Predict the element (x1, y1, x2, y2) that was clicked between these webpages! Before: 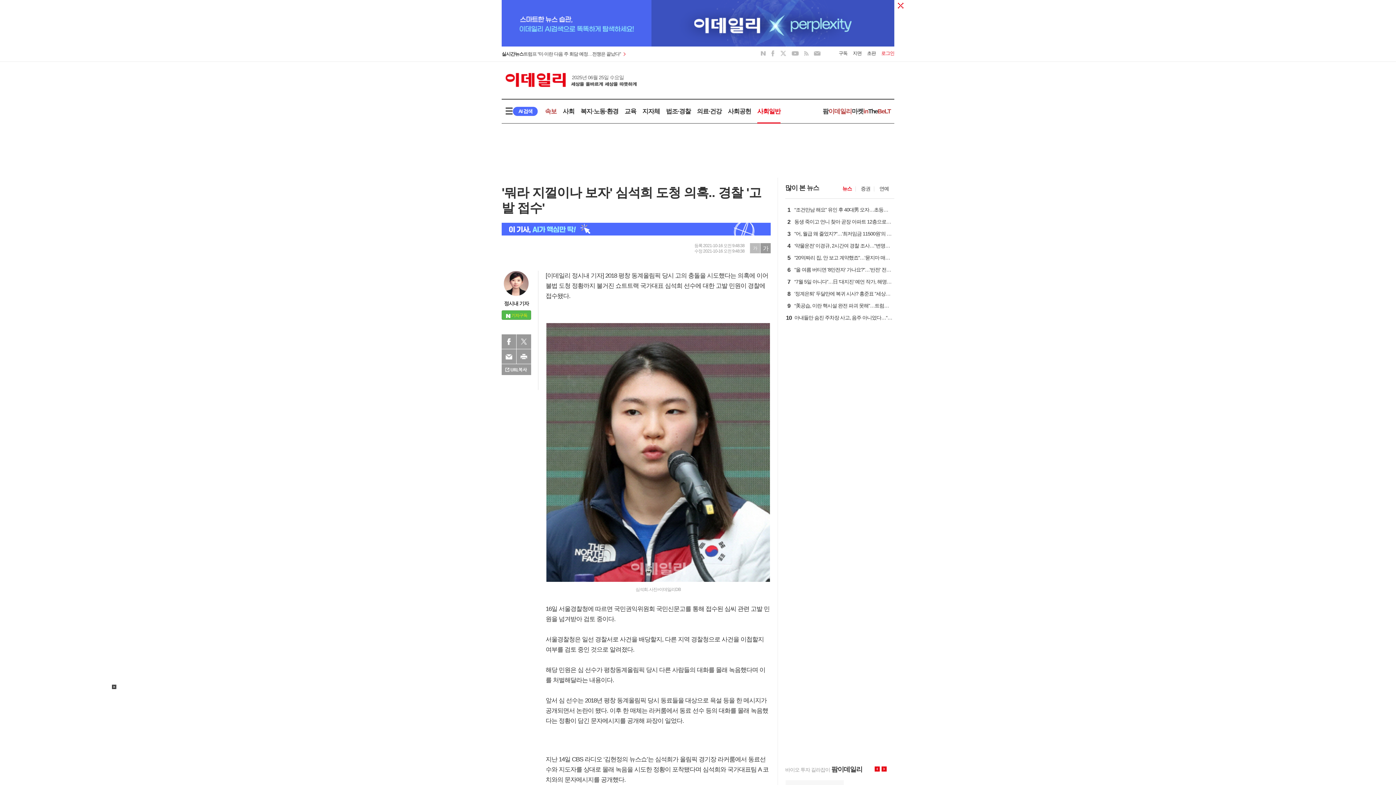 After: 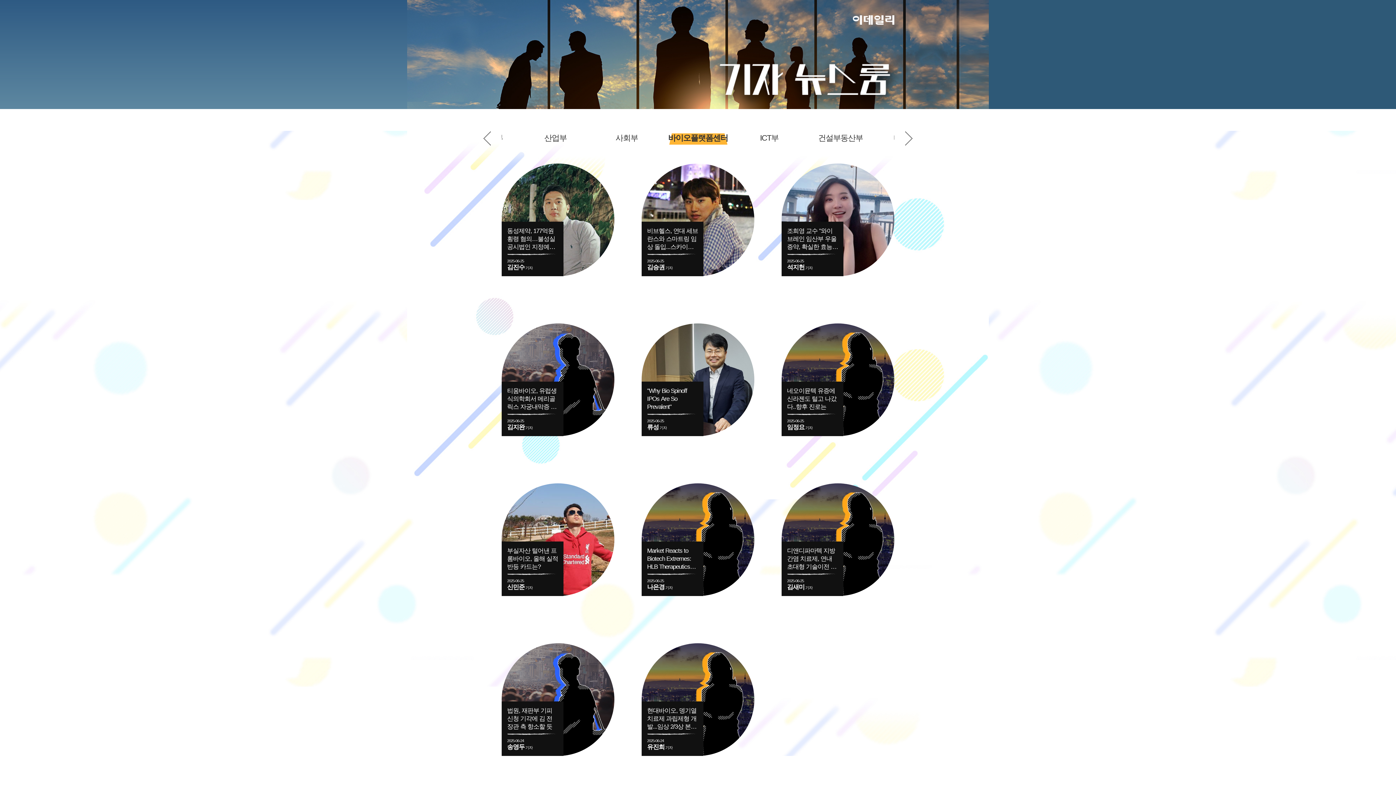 Action: bbox: (504, 271, 528, 277)